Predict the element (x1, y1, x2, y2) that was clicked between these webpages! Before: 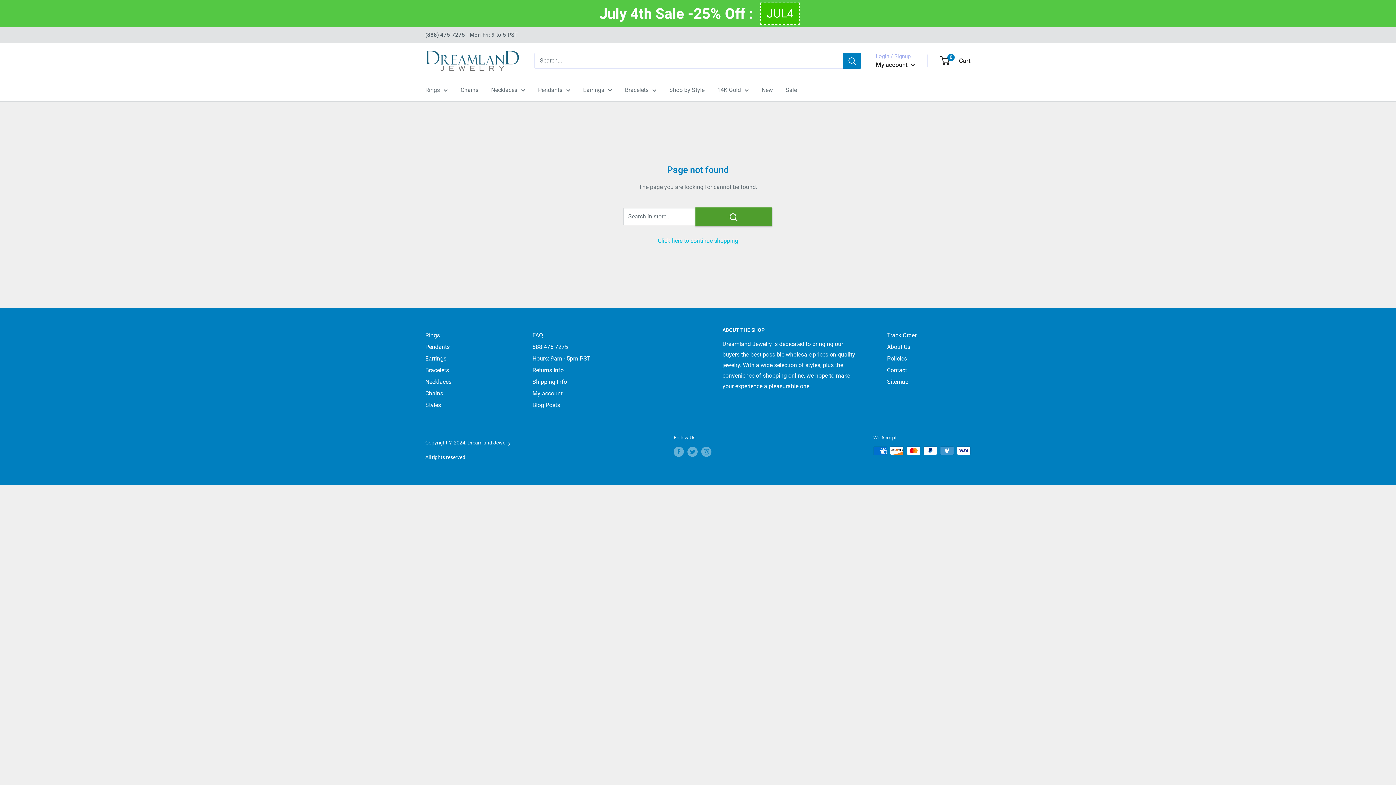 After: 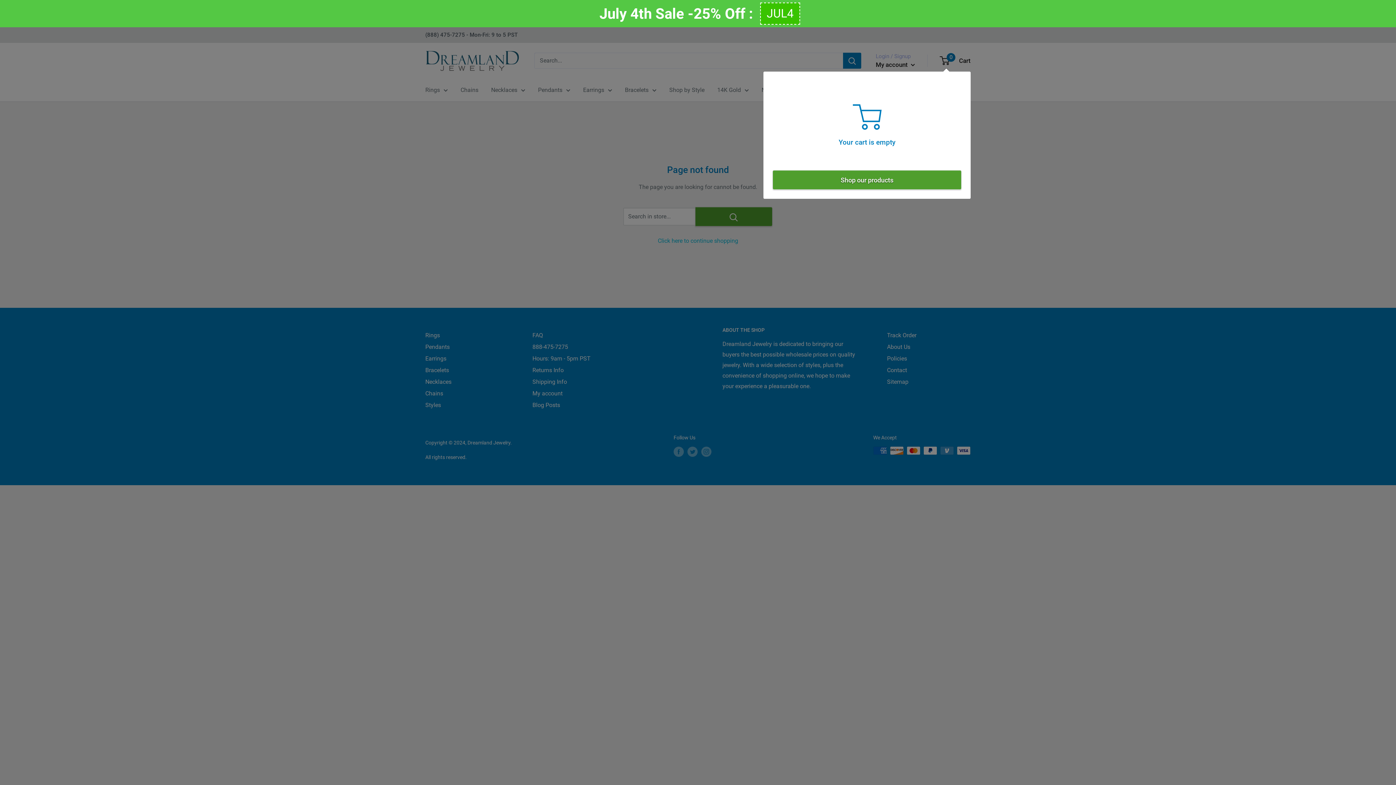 Action: label: 0
 Cart bbox: (940, 55, 970, 66)